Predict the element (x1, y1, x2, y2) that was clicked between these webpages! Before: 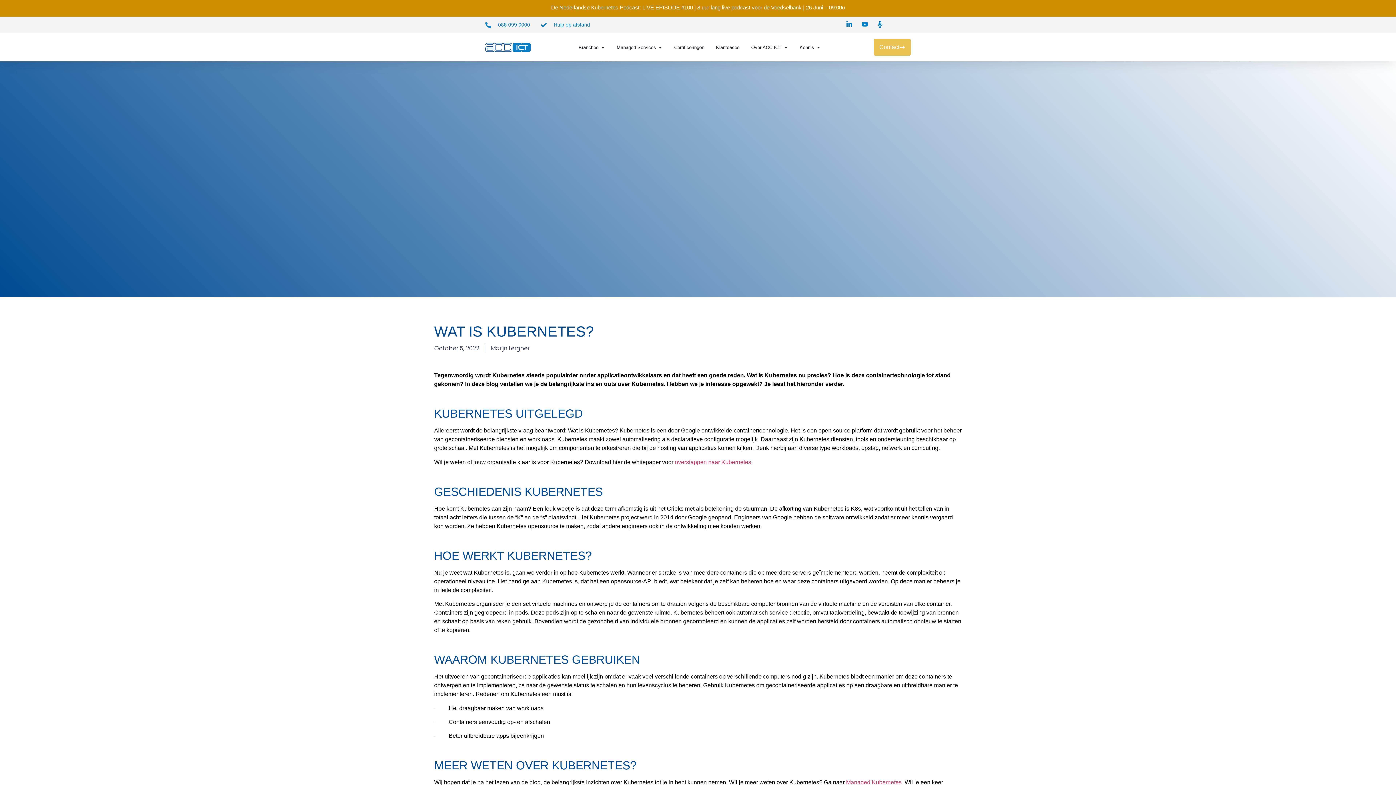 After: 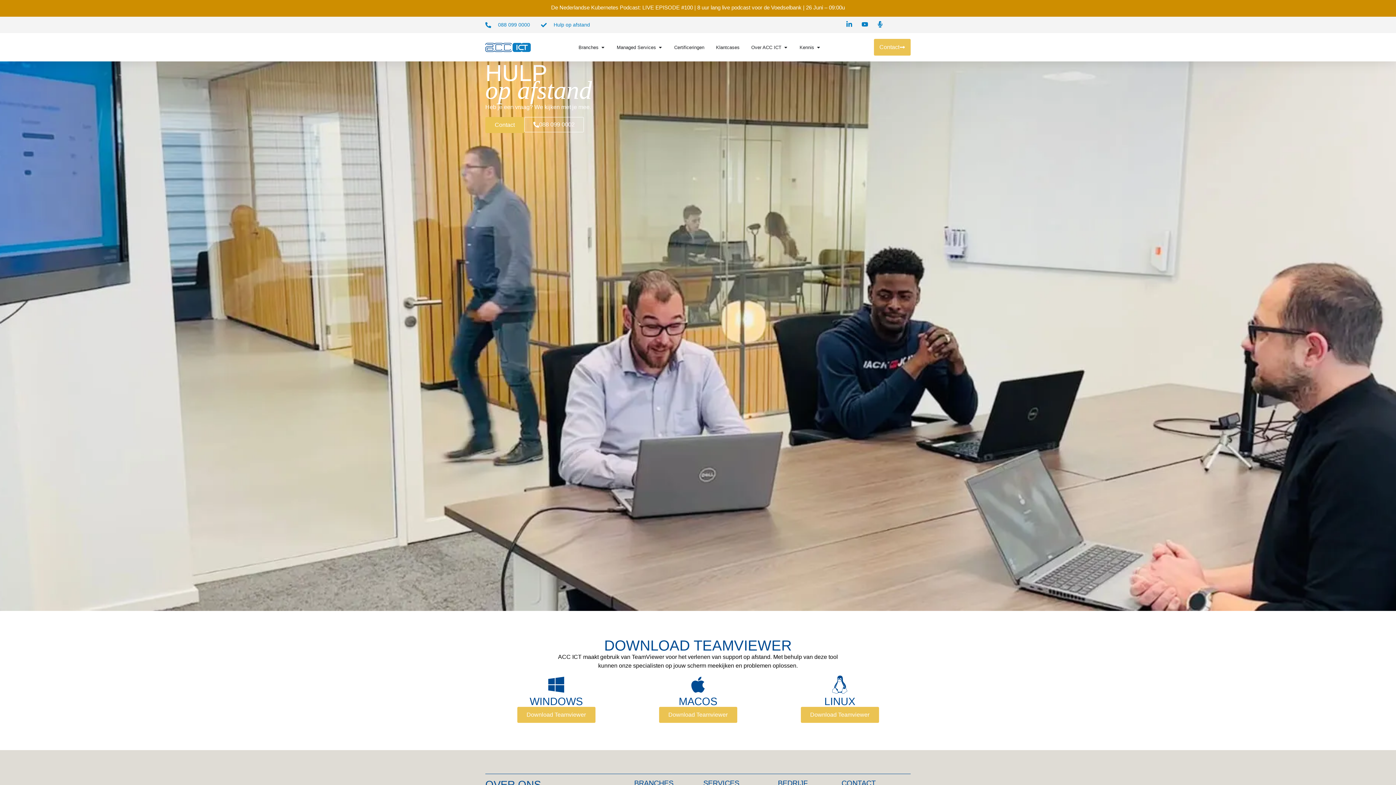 Action: bbox: (541, 21, 590, 28) label: Hulp op afstand